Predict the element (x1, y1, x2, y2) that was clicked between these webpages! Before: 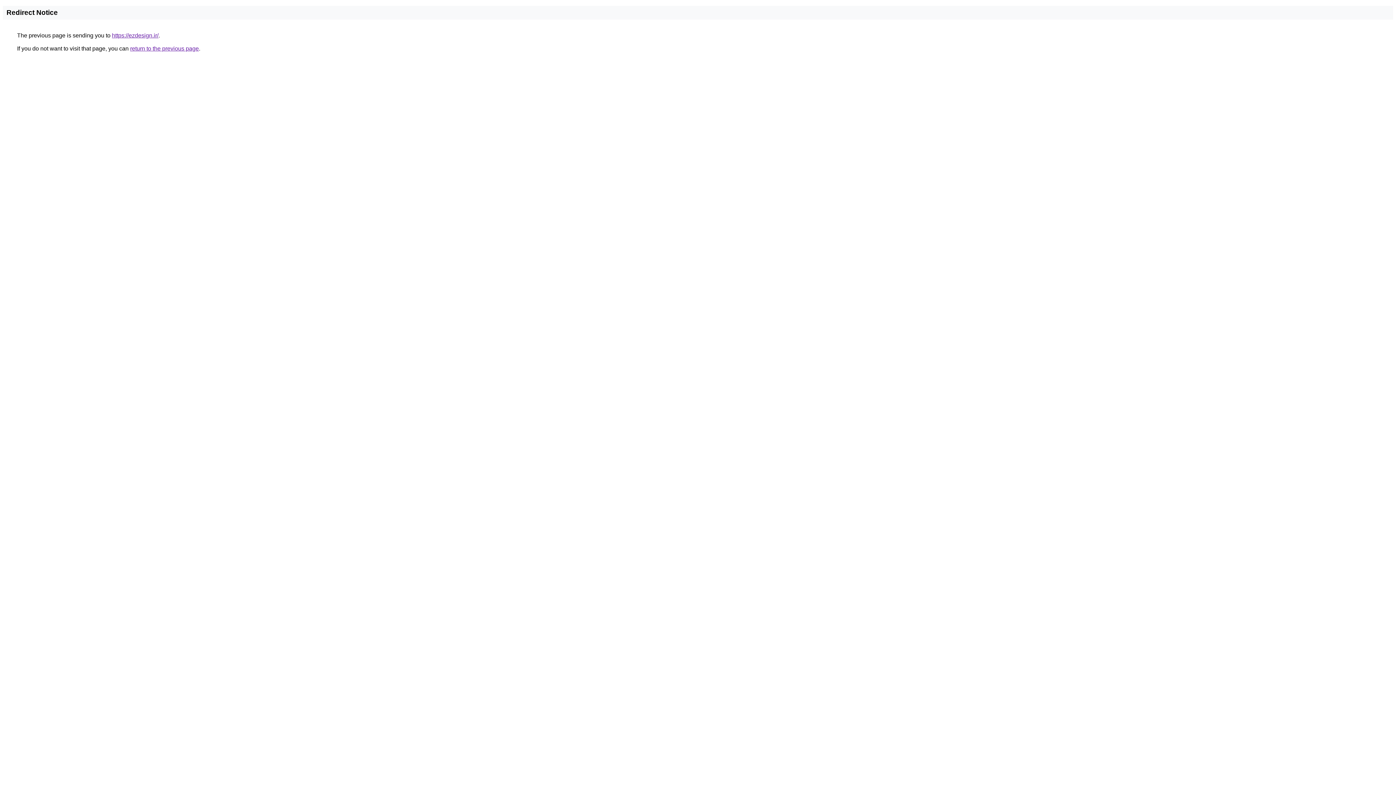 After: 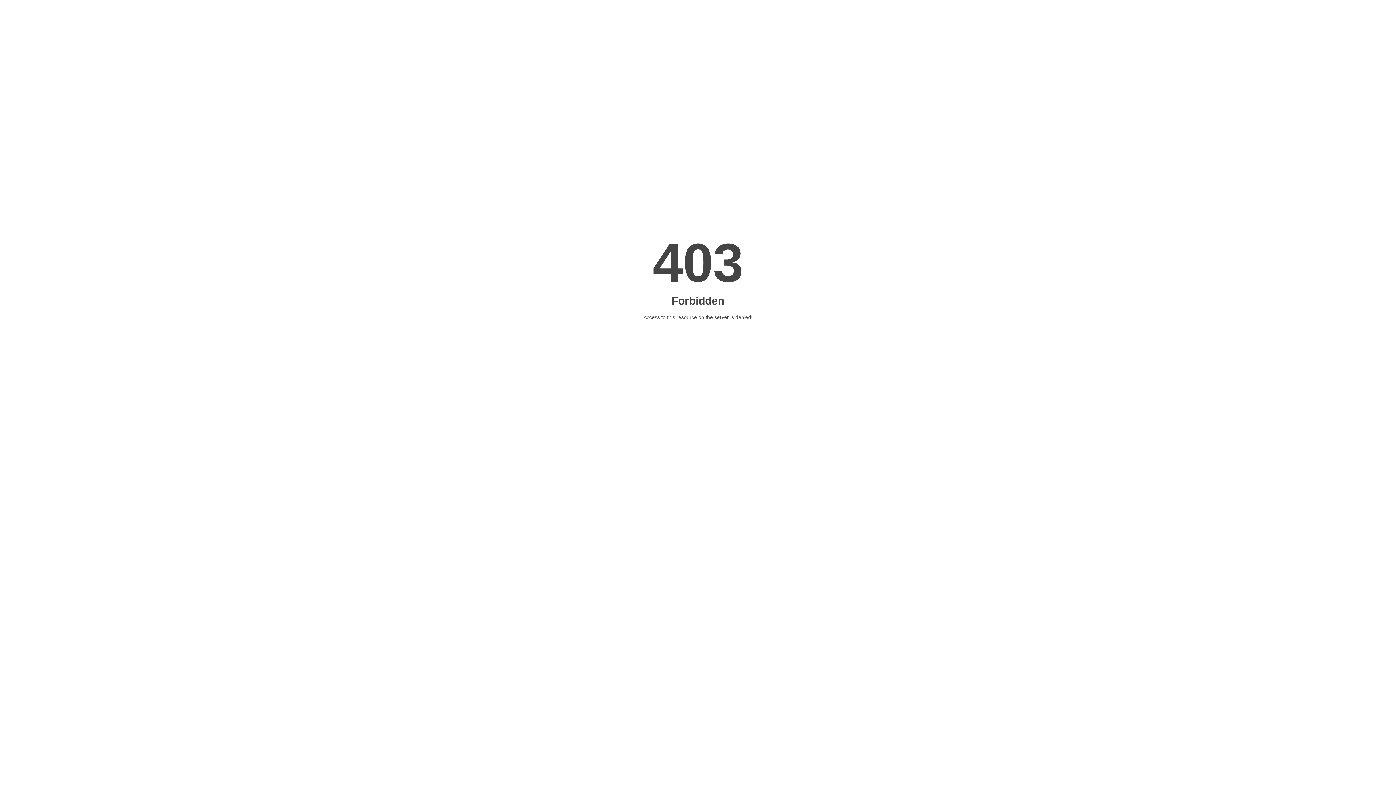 Action: bbox: (112, 32, 158, 38) label: https://ezdesign.ir/